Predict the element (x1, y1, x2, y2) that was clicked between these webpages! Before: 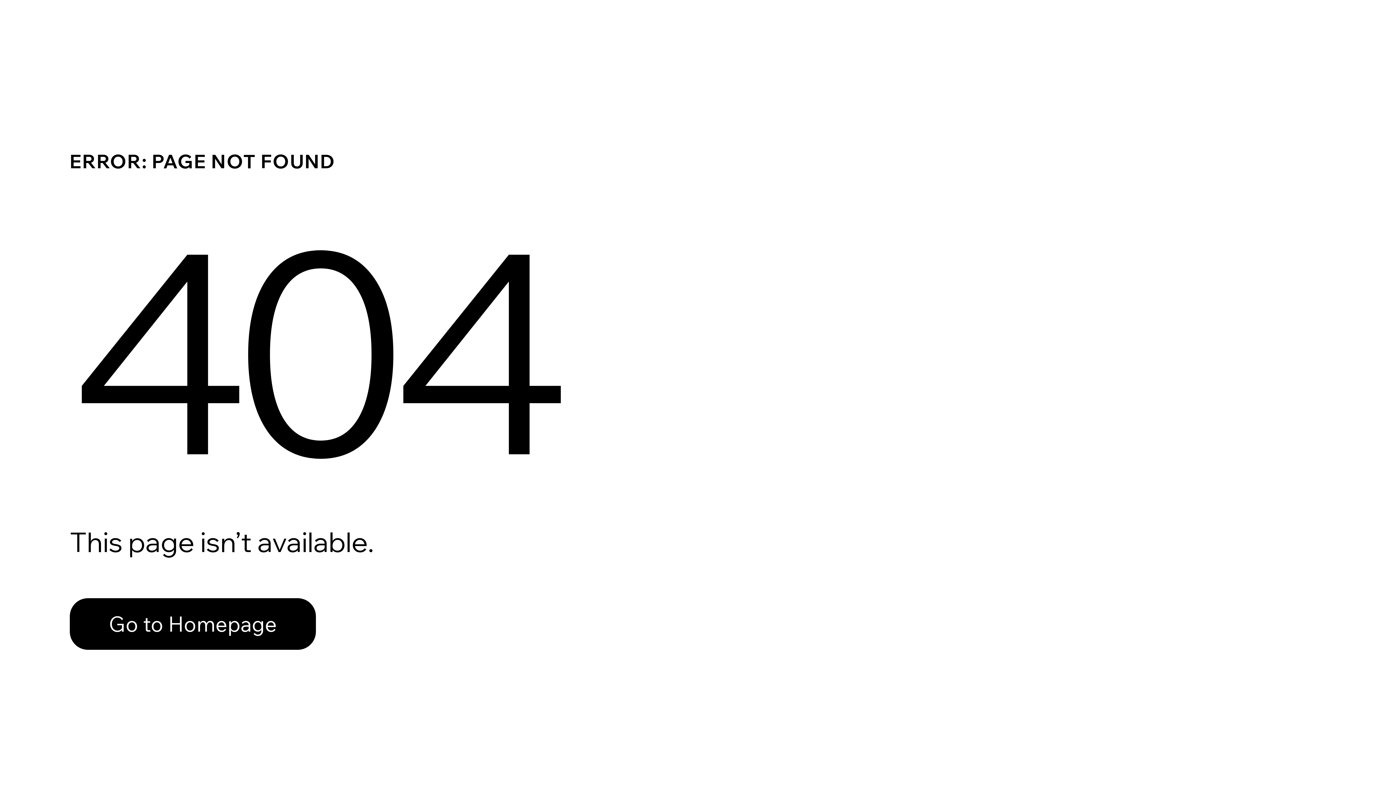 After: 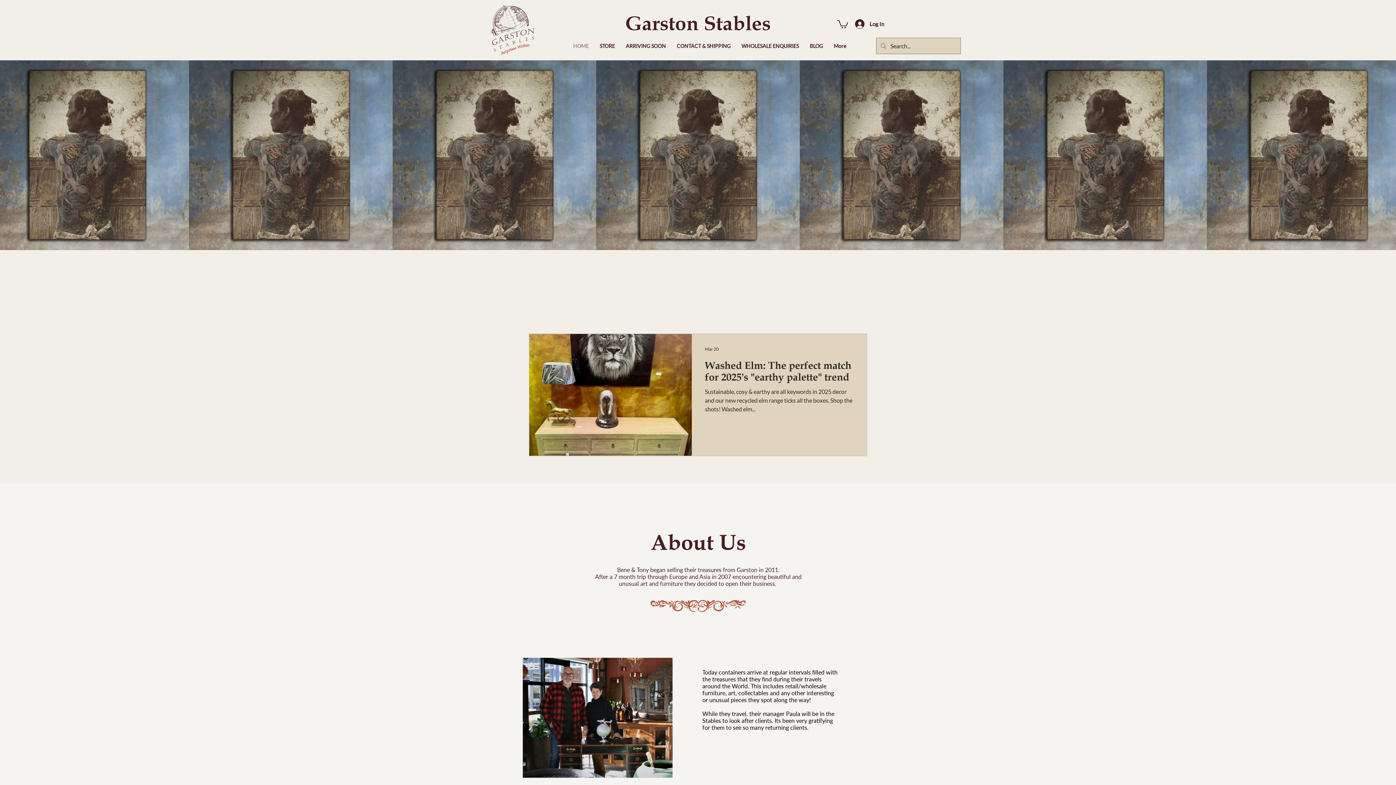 Action: bbox: (69, 582, 768, 659) label: Go to Homepage